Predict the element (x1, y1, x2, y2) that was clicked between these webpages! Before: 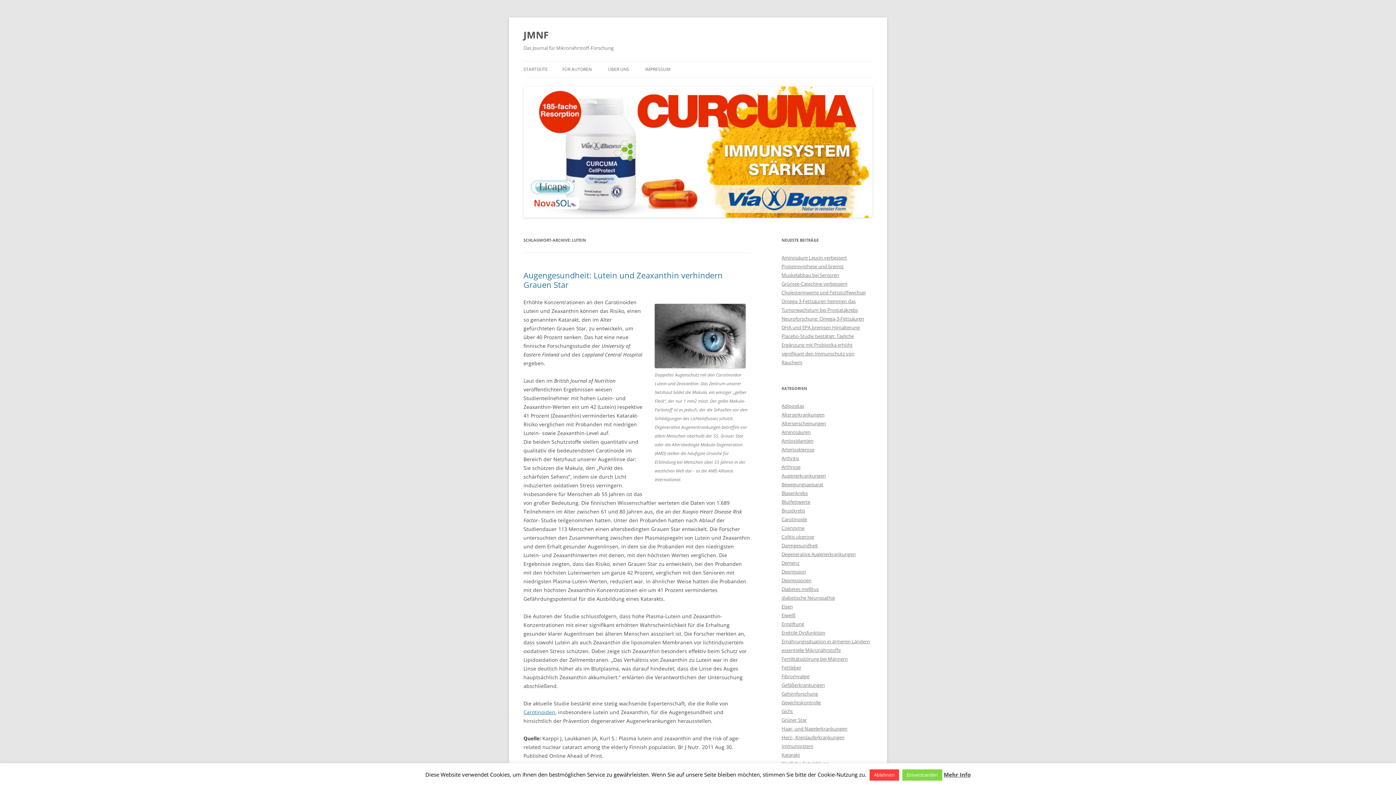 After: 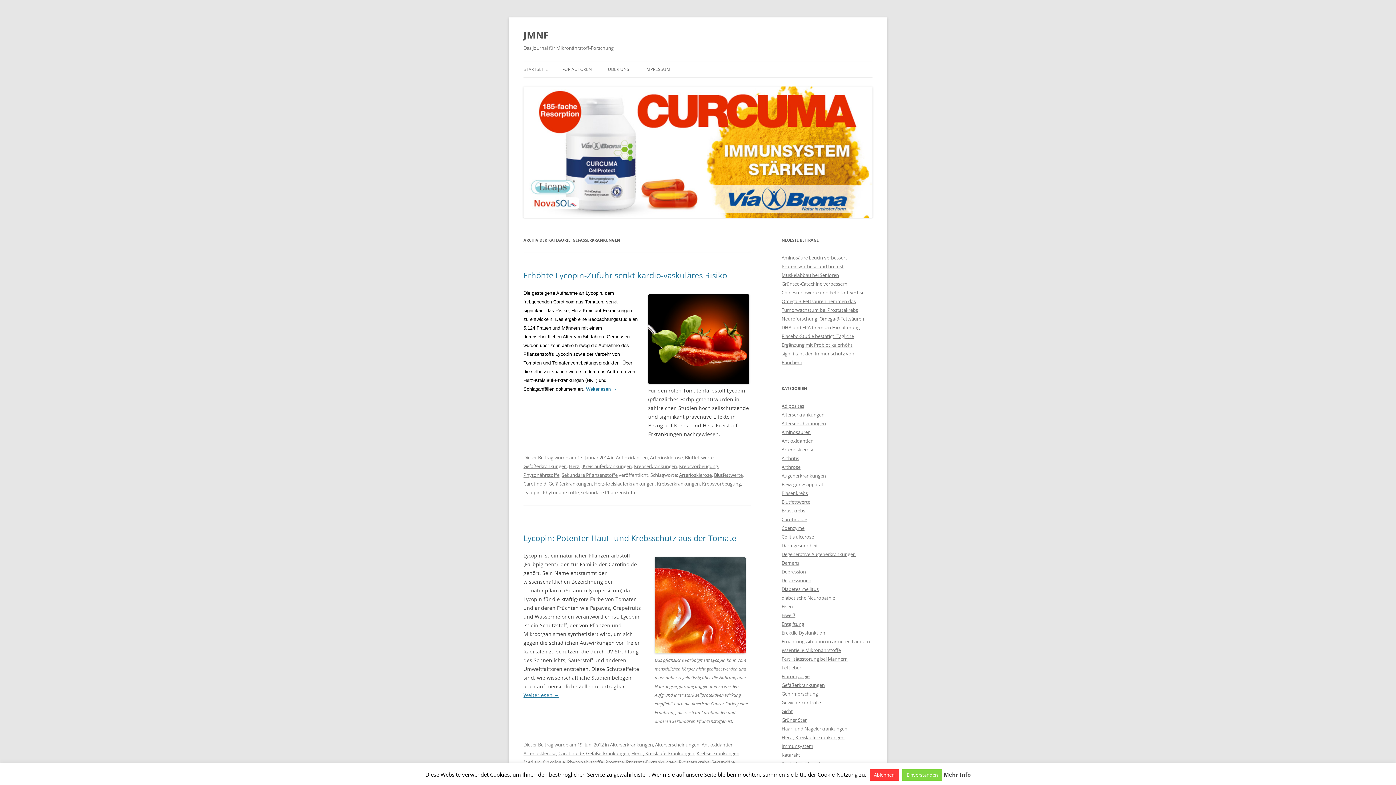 Action: label: Gefäßerkrankungen bbox: (781, 682, 825, 688)